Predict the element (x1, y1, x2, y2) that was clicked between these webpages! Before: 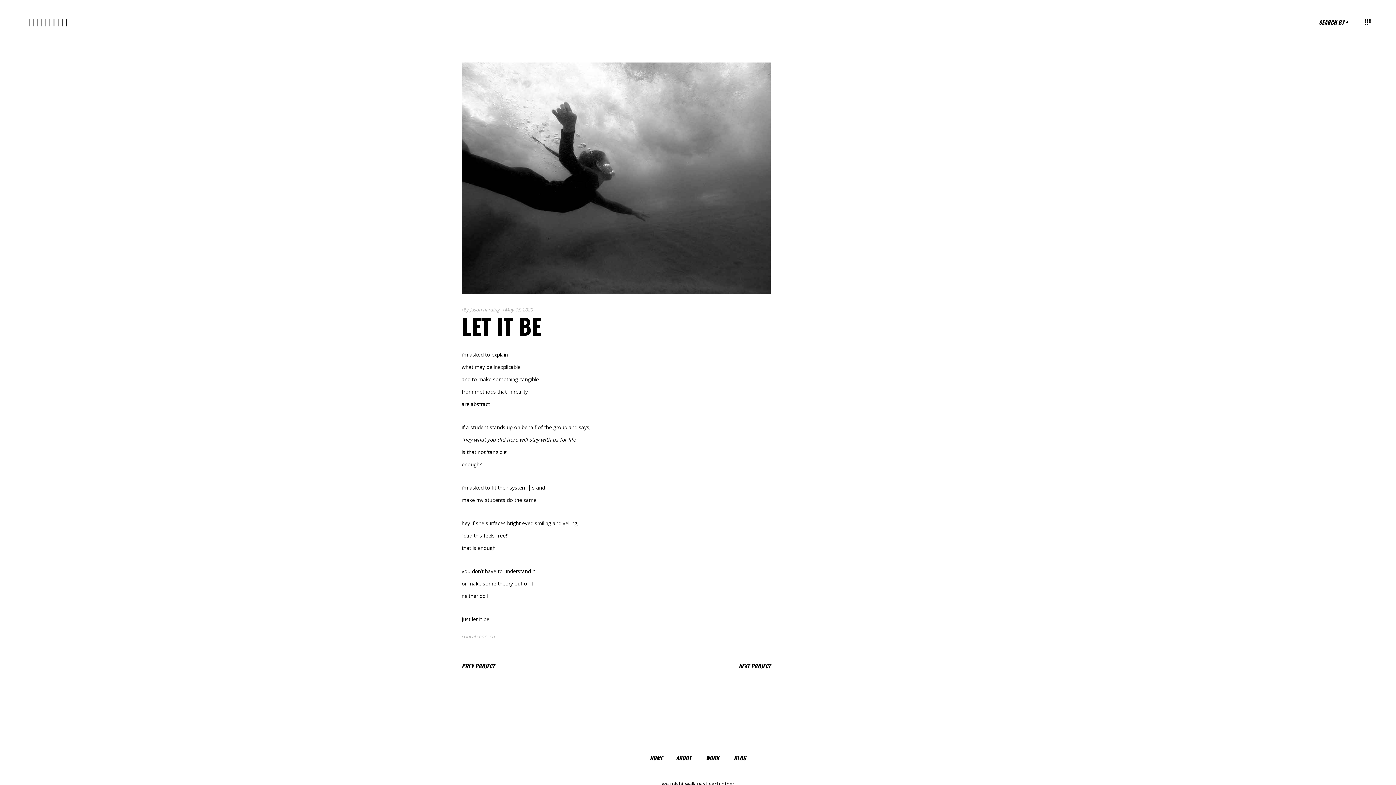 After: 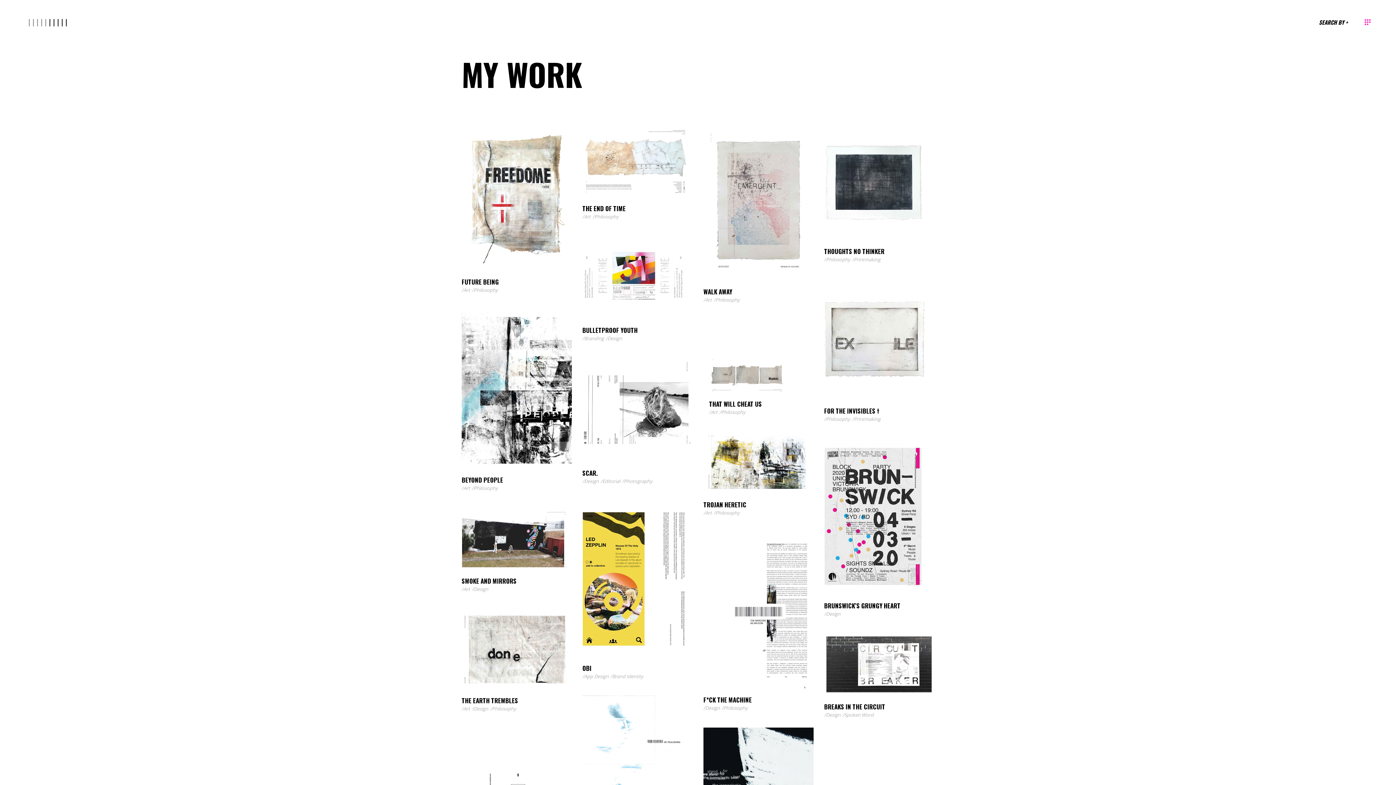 Action: bbox: (699, 753, 726, 762) label: WORK